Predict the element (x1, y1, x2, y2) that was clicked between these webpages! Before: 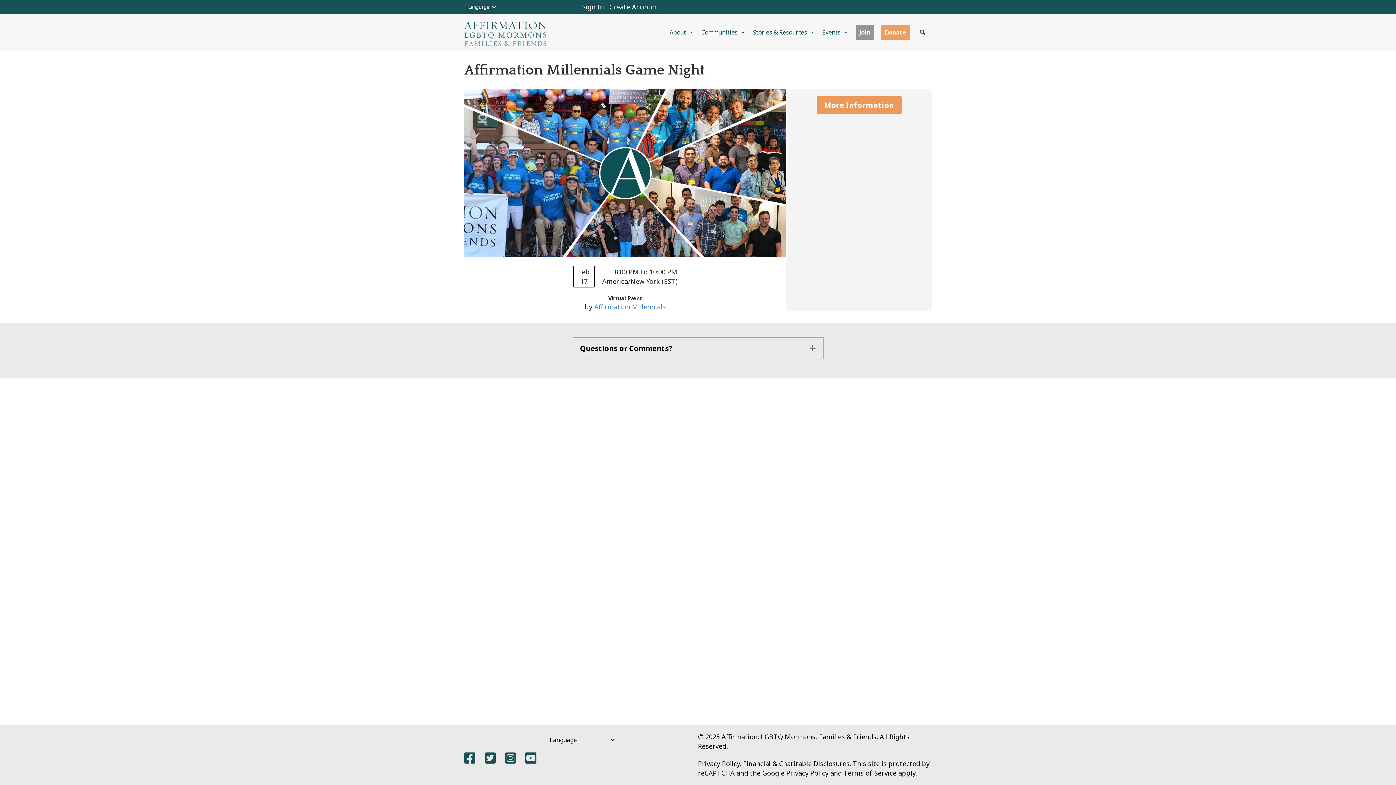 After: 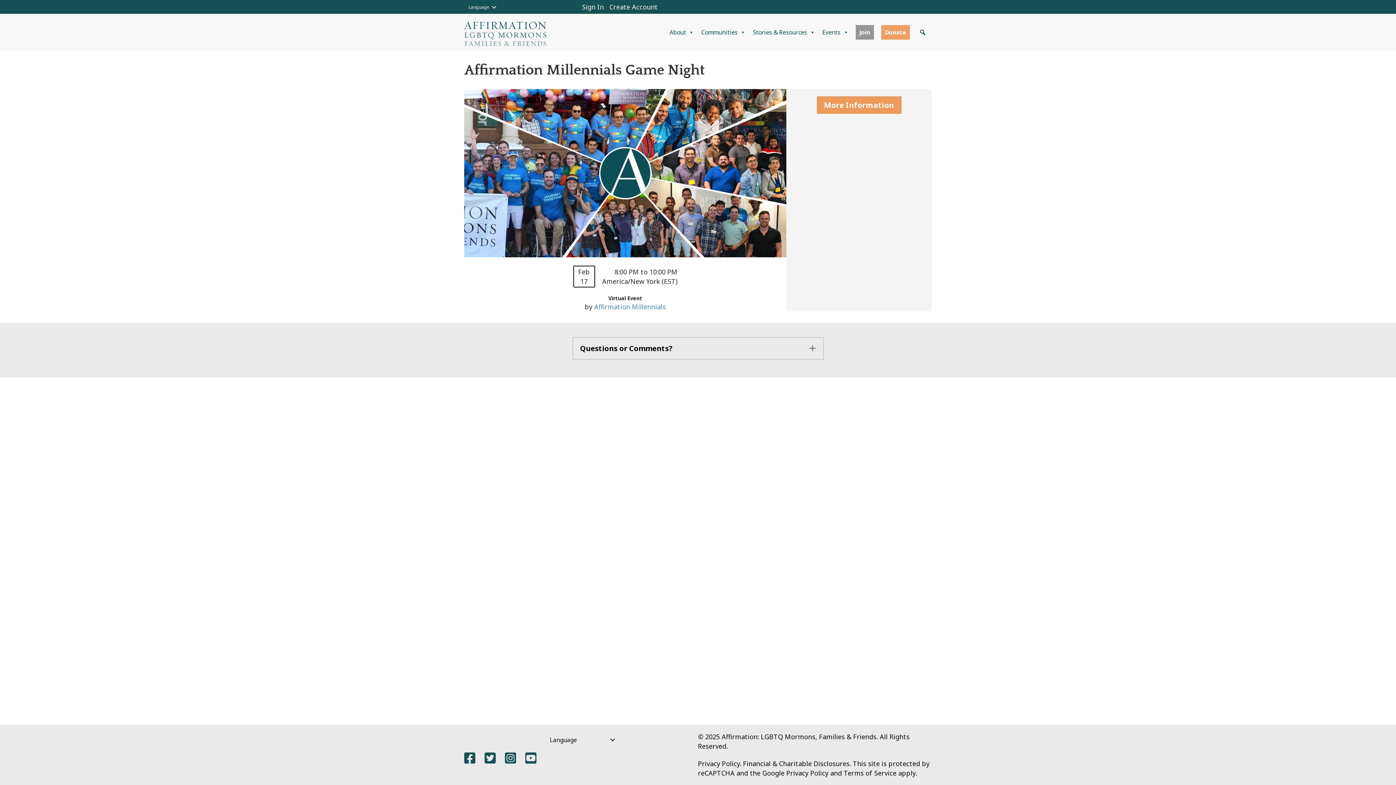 Action: label: More Information bbox: (816, 96, 901, 113)